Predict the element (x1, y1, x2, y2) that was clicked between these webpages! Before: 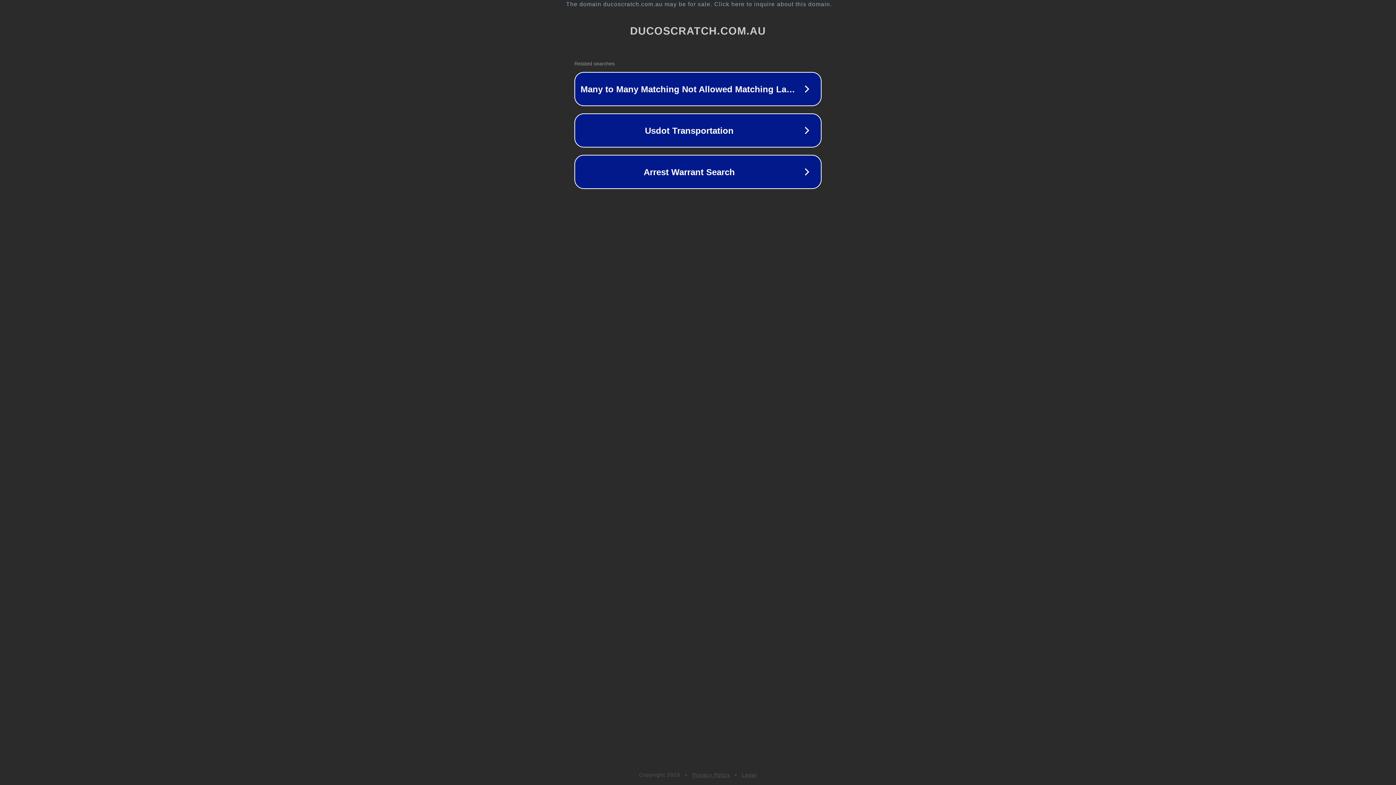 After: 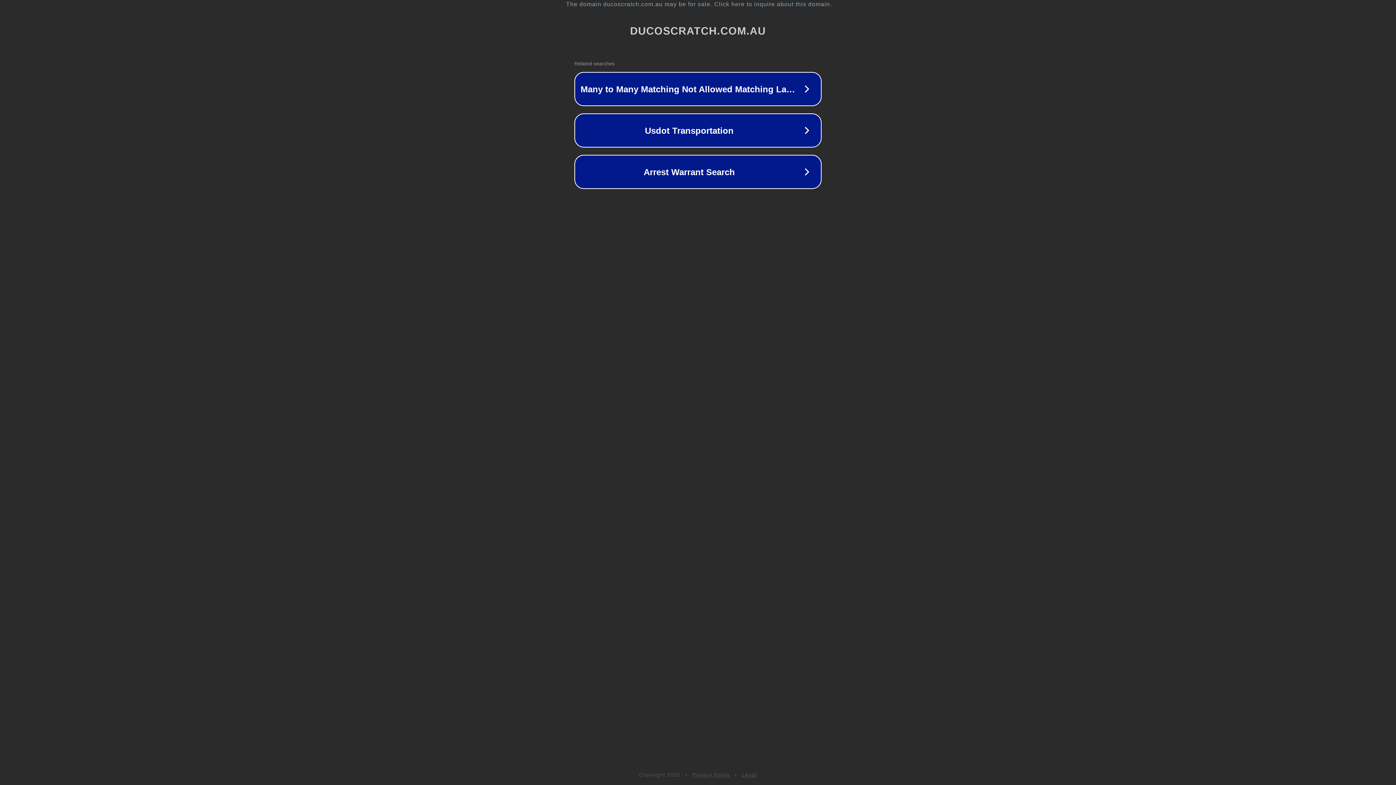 Action: bbox: (742, 772, 757, 778) label: Legal